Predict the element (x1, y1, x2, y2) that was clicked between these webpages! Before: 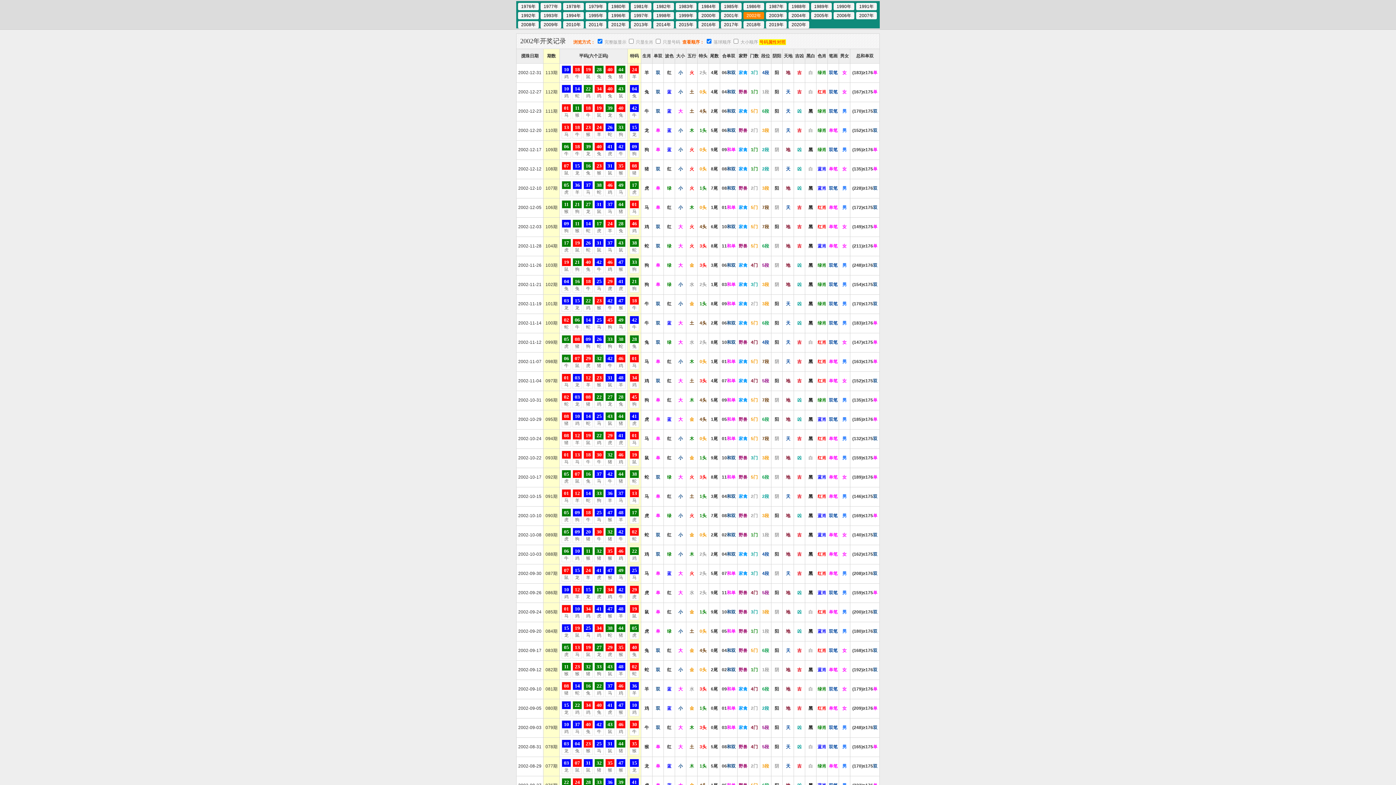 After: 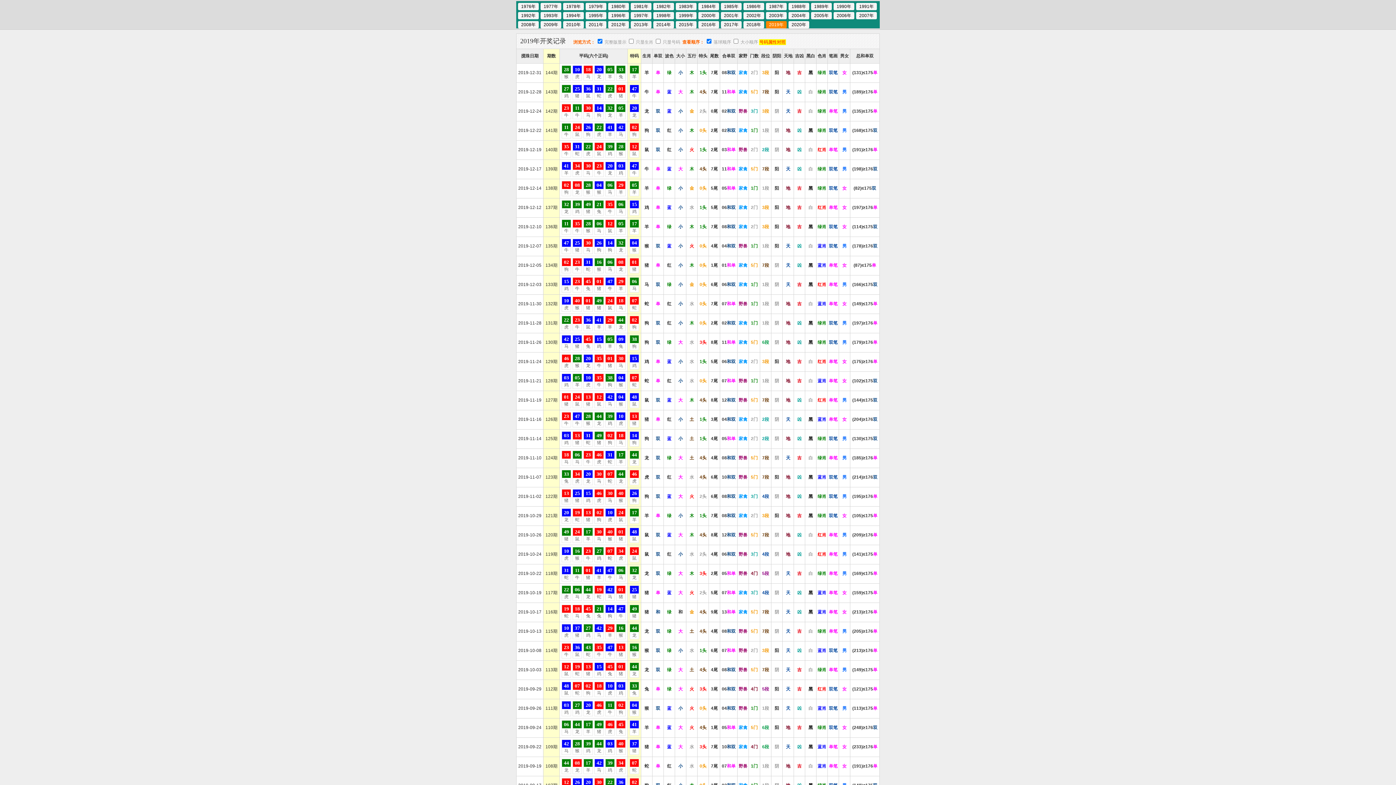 Action: bbox: (766, 21, 786, 28) label: 2019年